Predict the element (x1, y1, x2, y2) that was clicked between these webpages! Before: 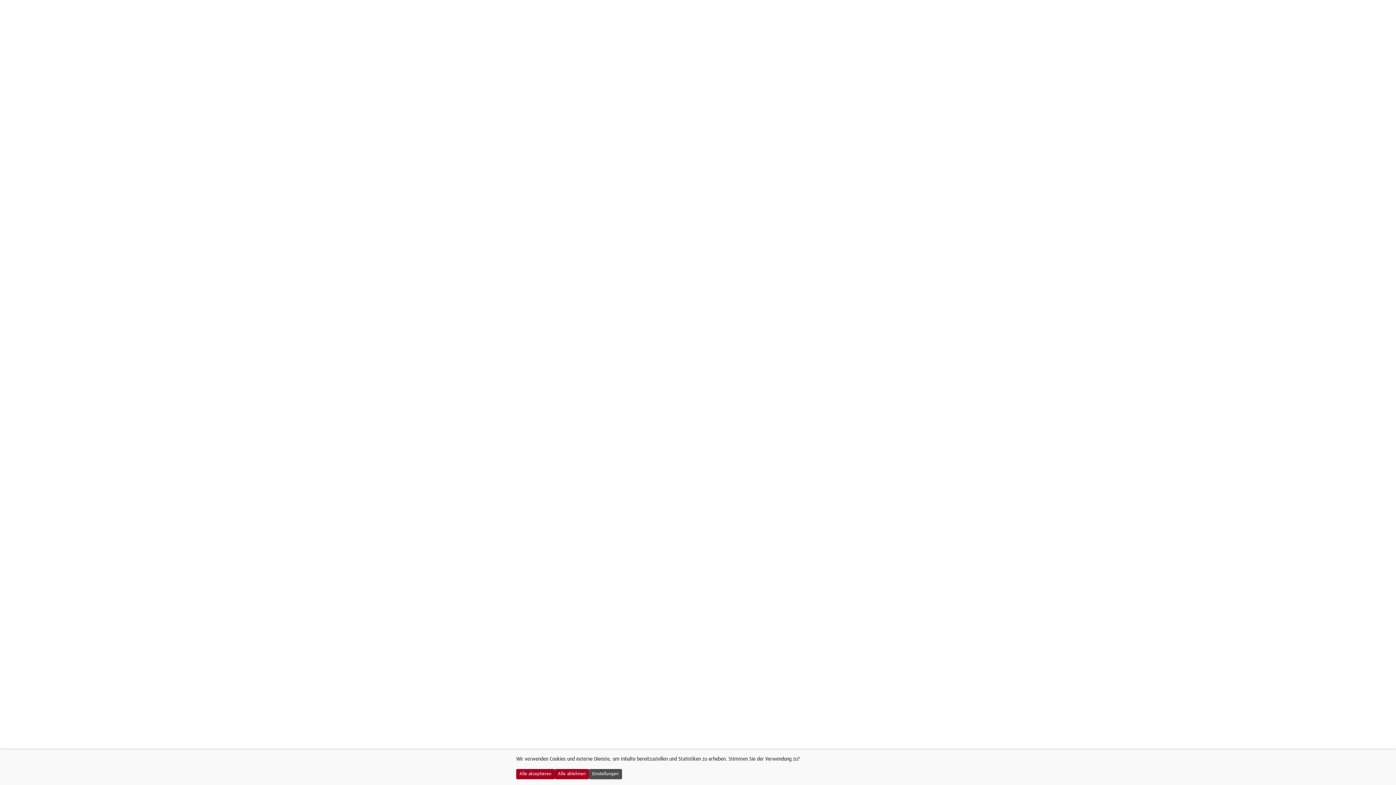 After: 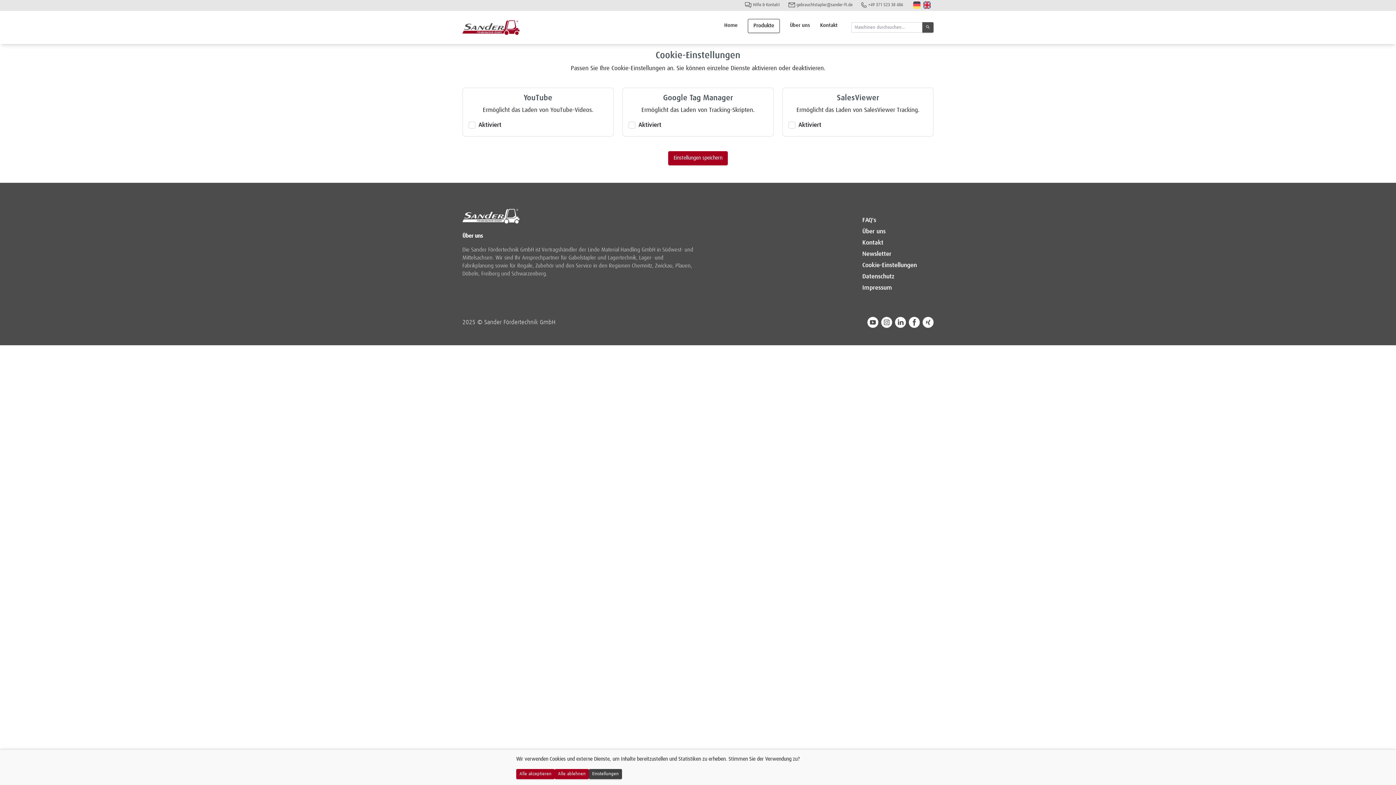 Action: label: Einstellungen bbox: (589, 769, 622, 779)